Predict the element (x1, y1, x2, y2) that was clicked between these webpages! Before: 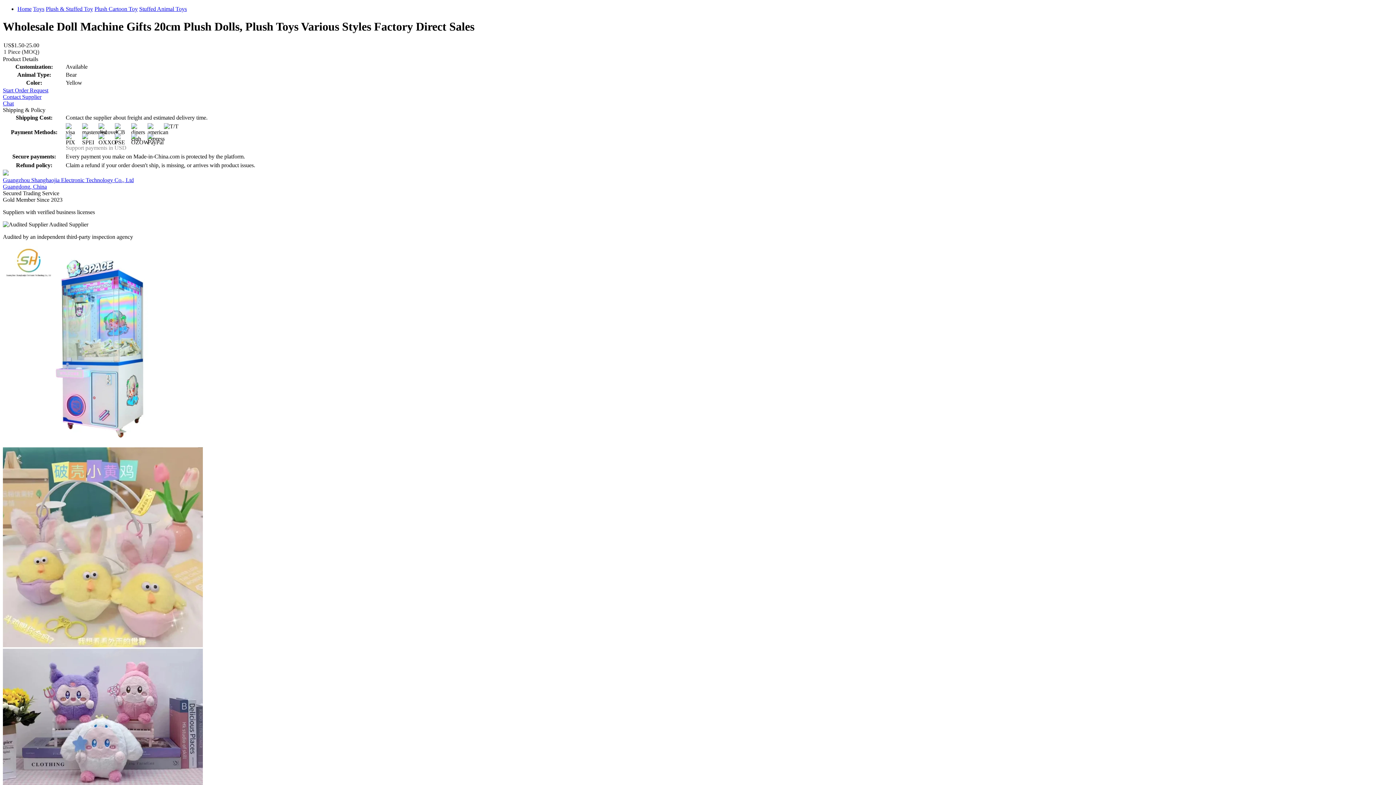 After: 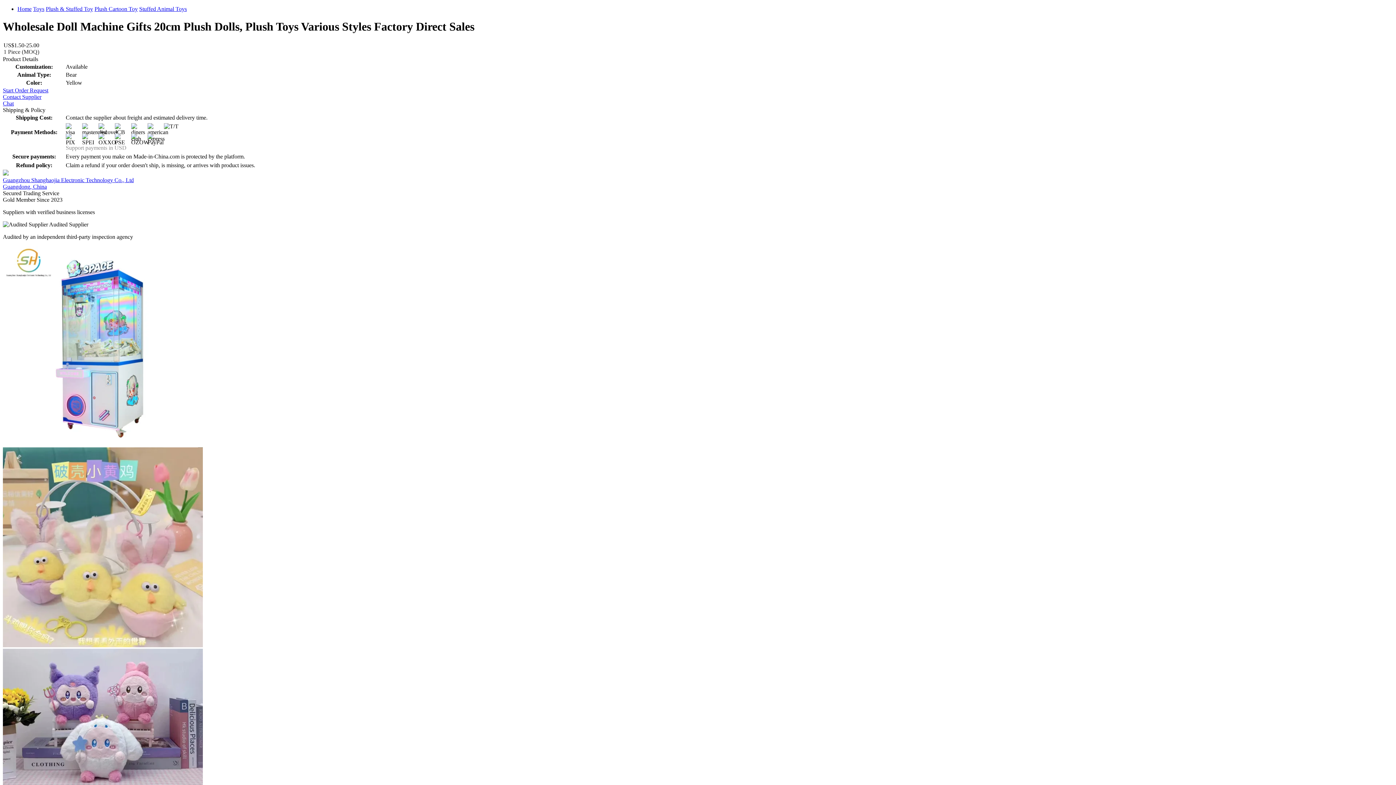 Action: label: Chat bbox: (2, 100, 13, 106)